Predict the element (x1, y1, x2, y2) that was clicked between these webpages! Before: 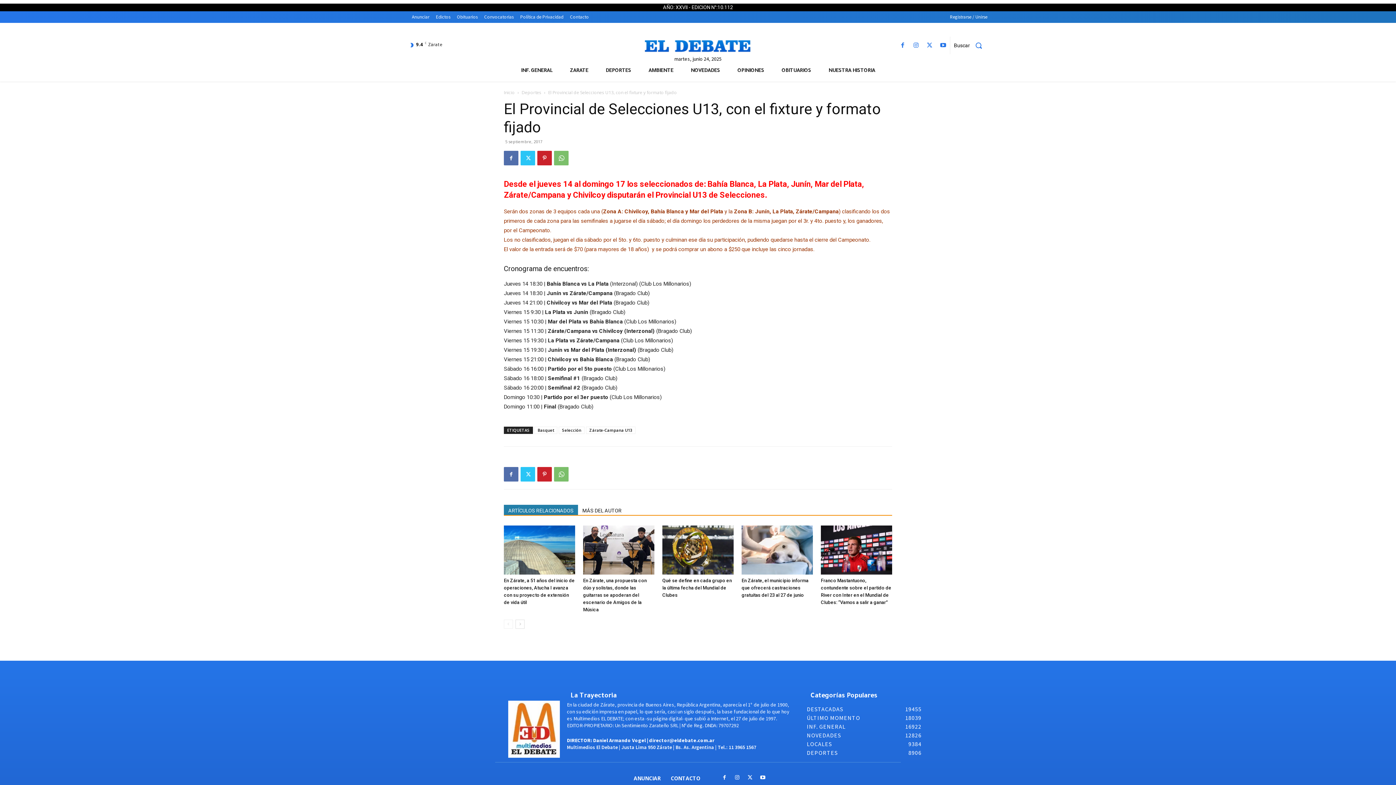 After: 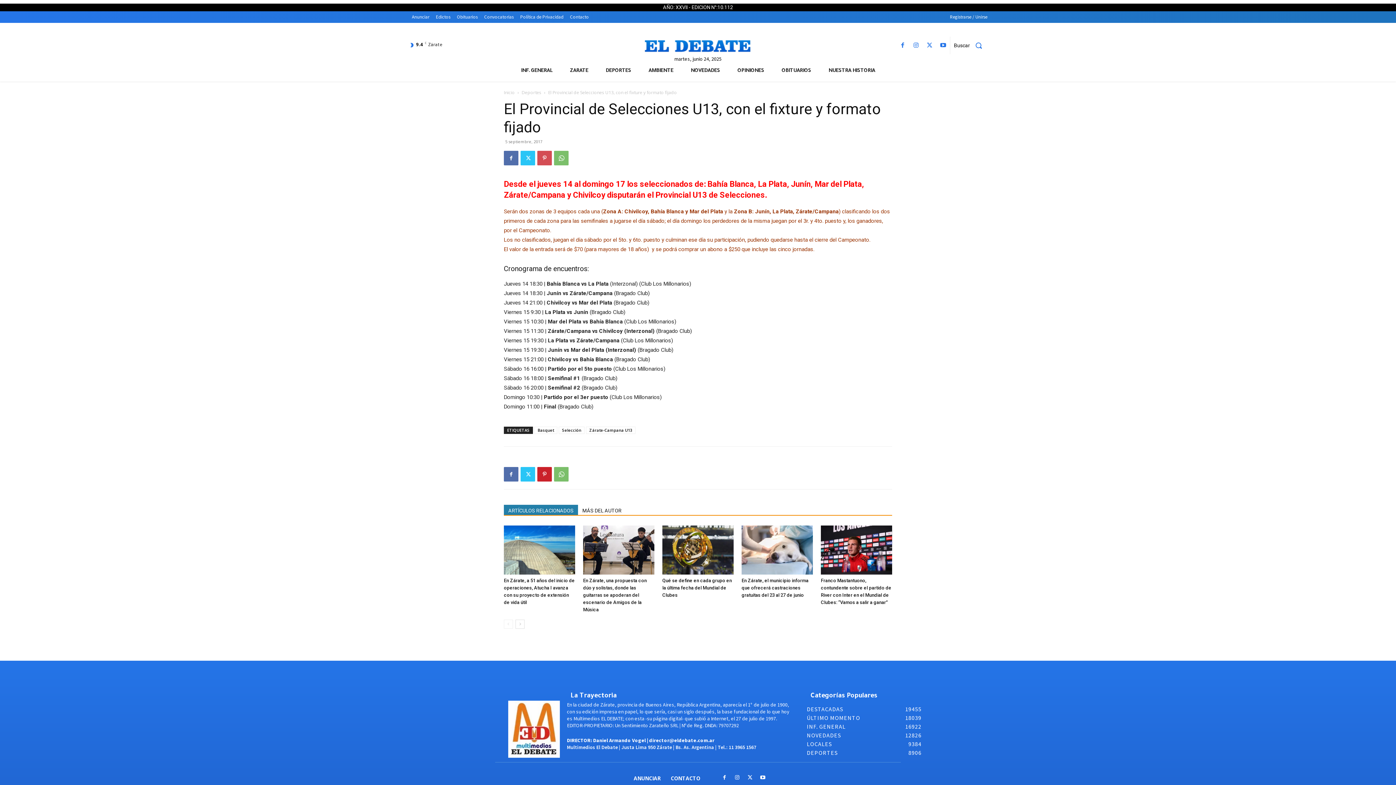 Action: bbox: (537, 151, 552, 165)